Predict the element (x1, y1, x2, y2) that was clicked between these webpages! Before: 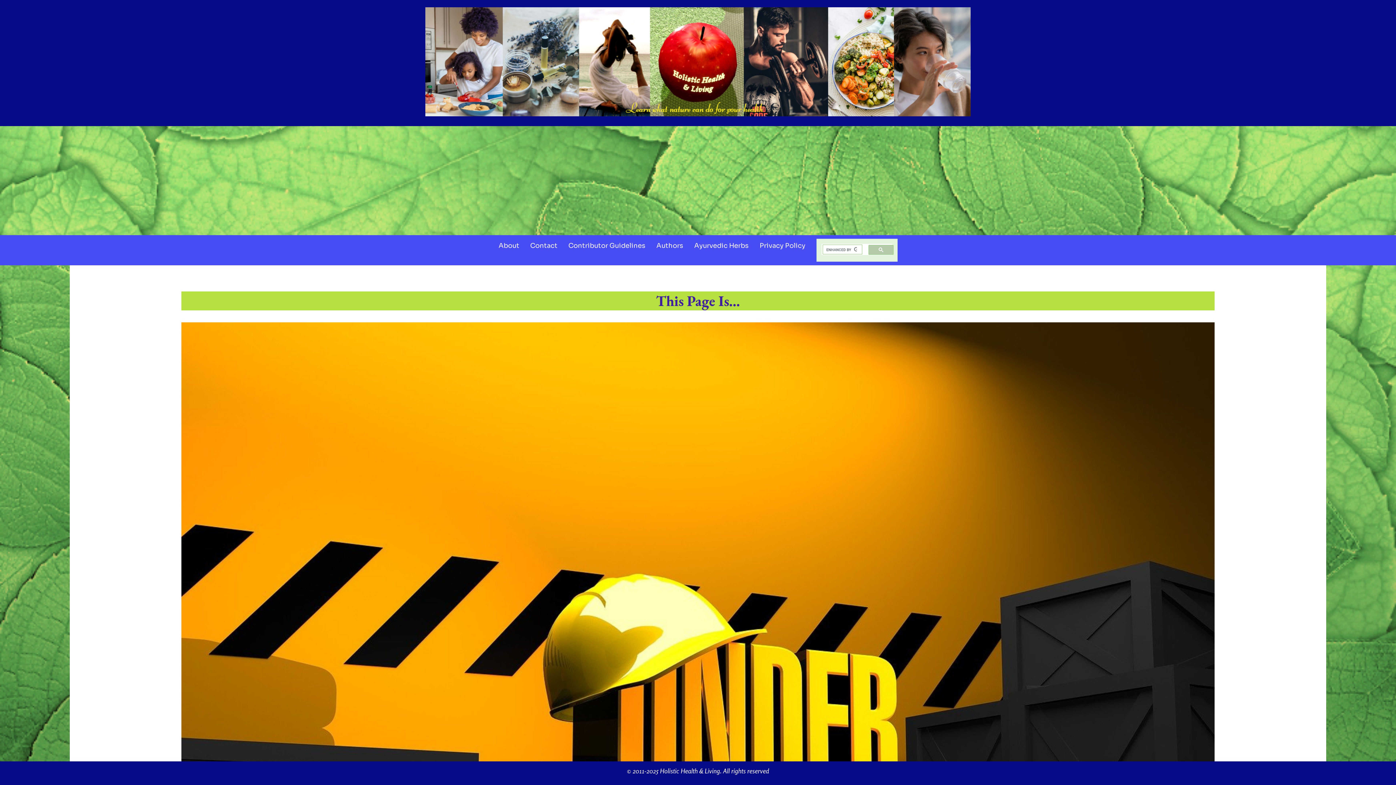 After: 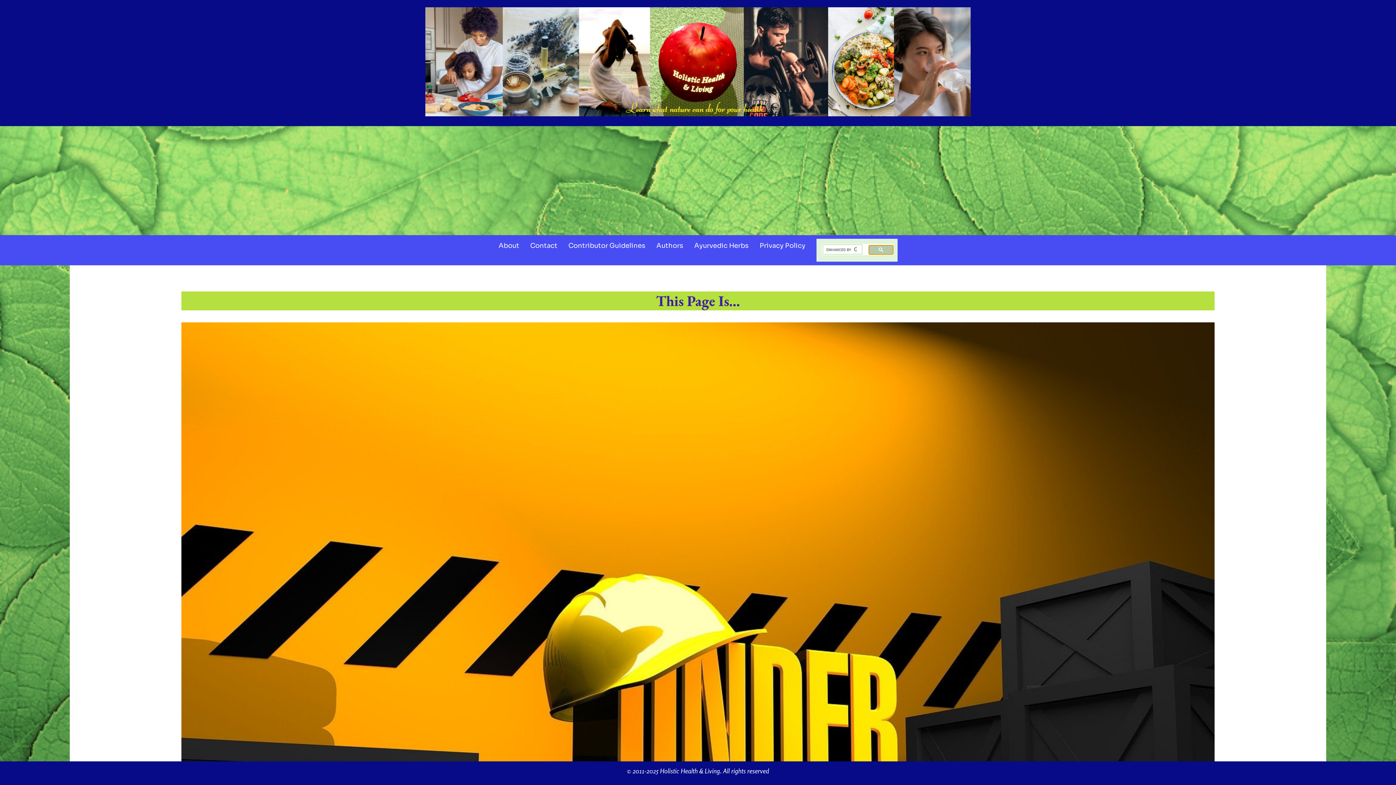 Action: bbox: (868, 245, 893, 254)